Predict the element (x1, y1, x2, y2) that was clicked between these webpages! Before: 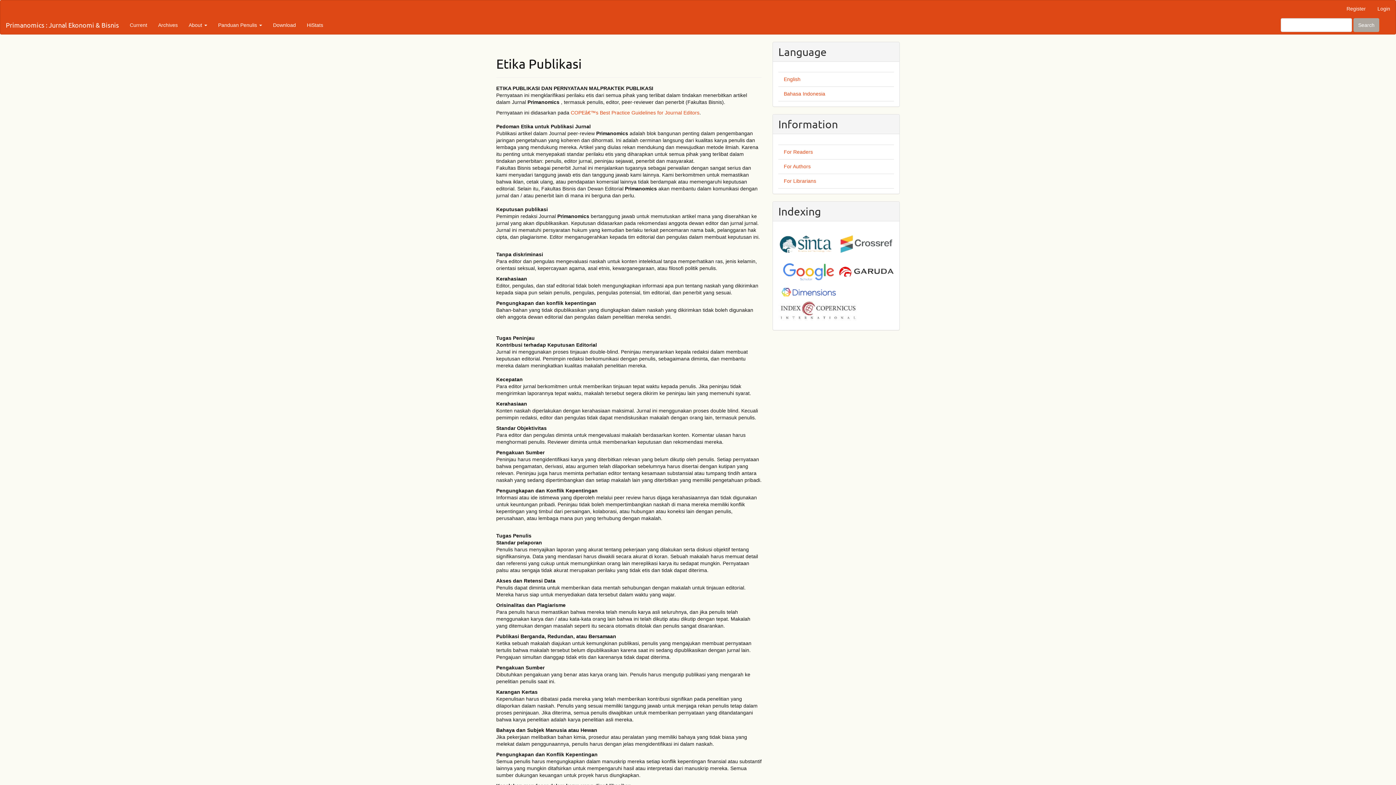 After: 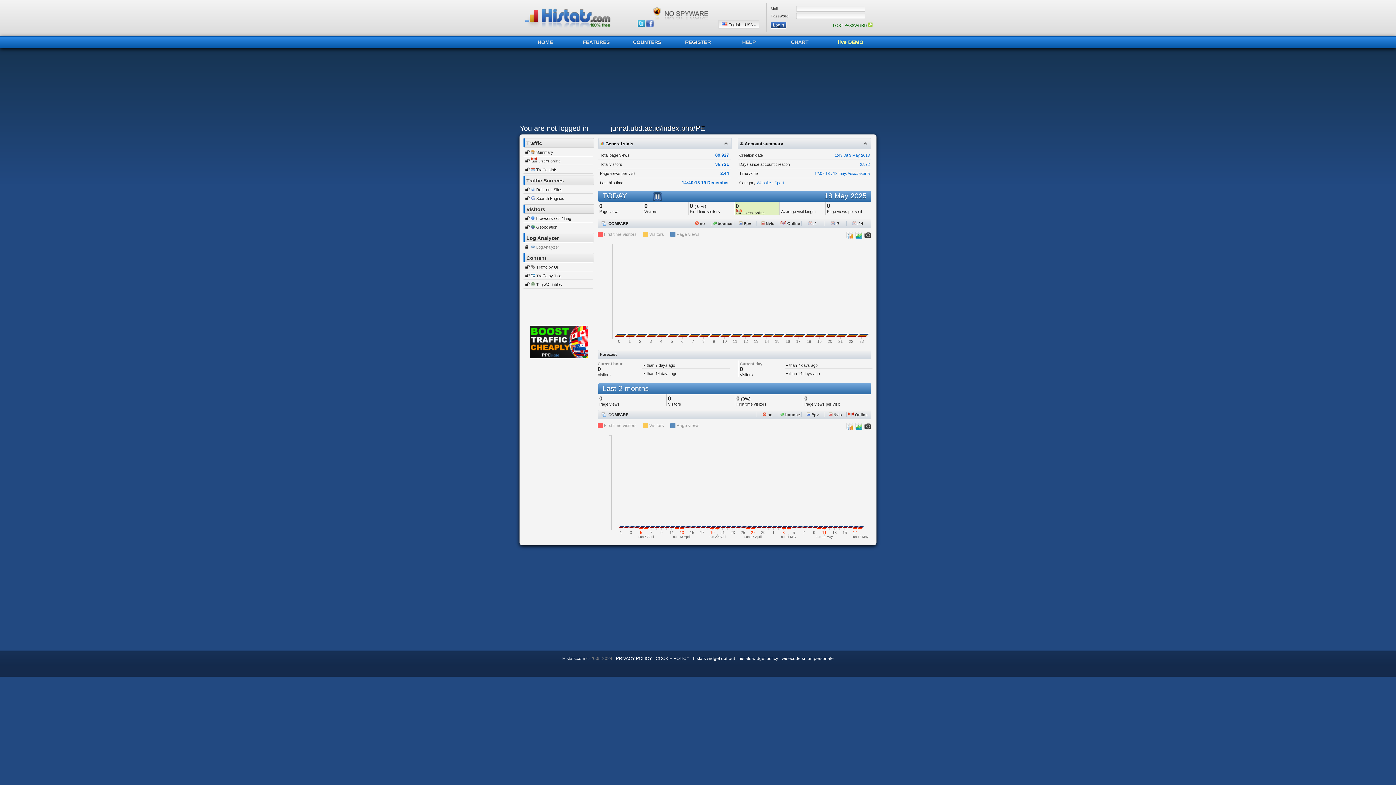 Action: bbox: (301, 15, 328, 34) label: HiStats